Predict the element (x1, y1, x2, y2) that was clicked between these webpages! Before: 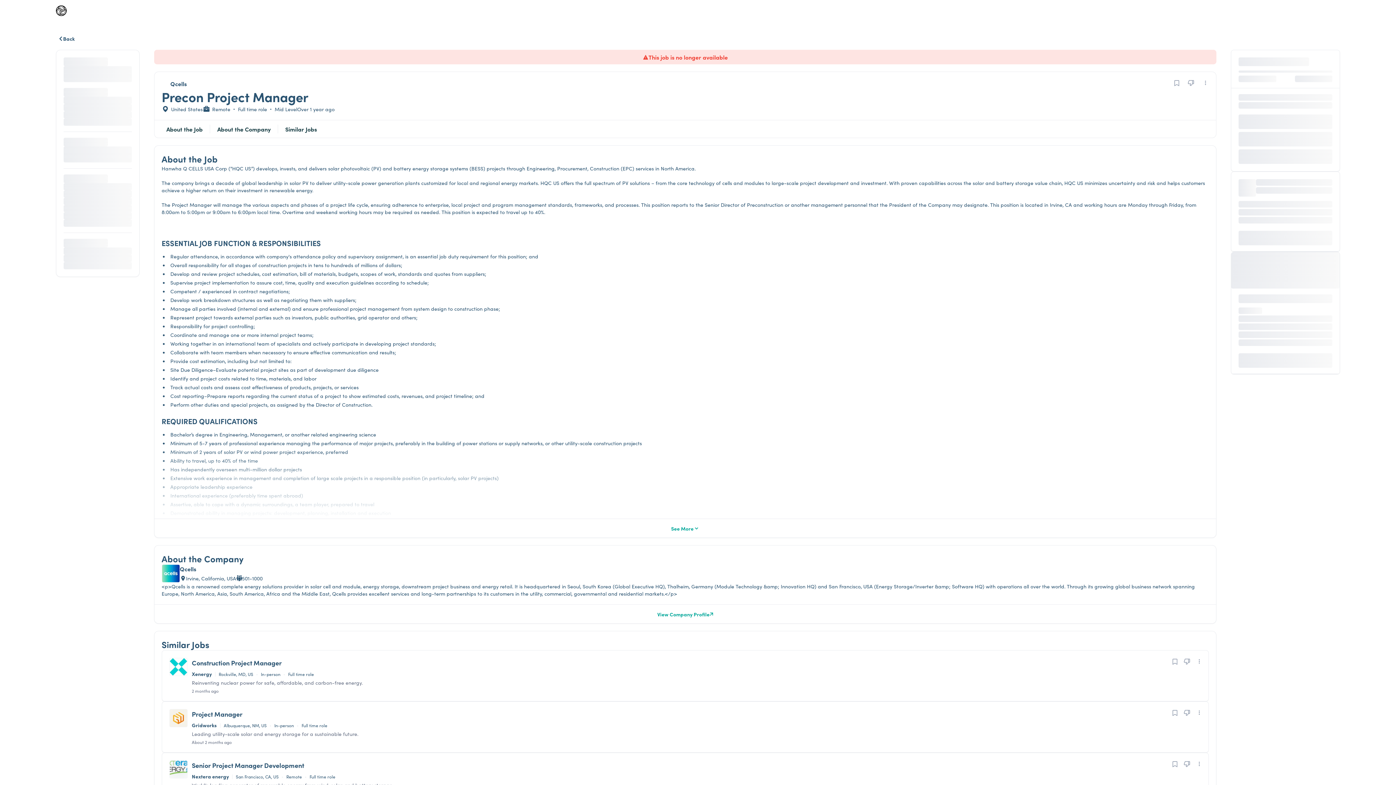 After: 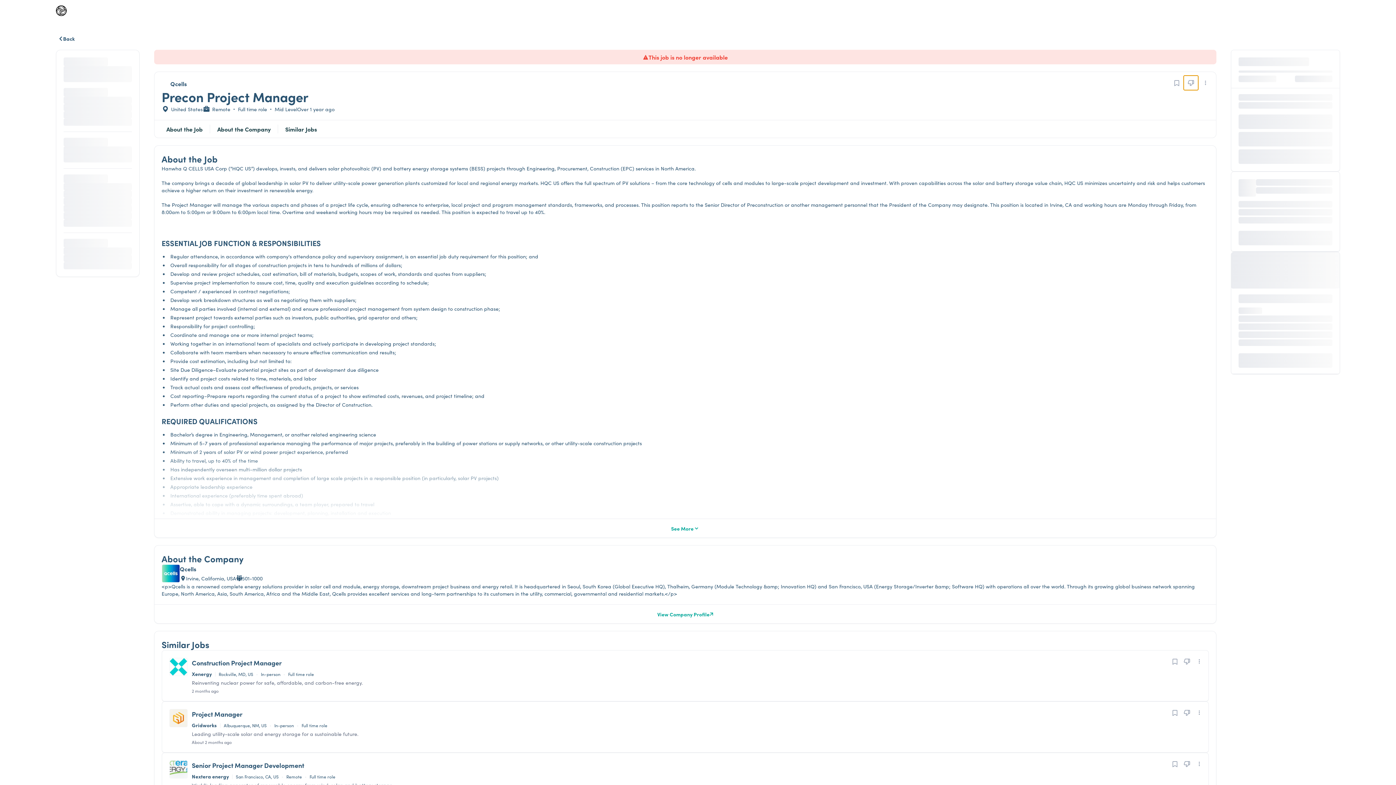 Action: label: Dislike this job bbox: (1184, 75, 1198, 90)